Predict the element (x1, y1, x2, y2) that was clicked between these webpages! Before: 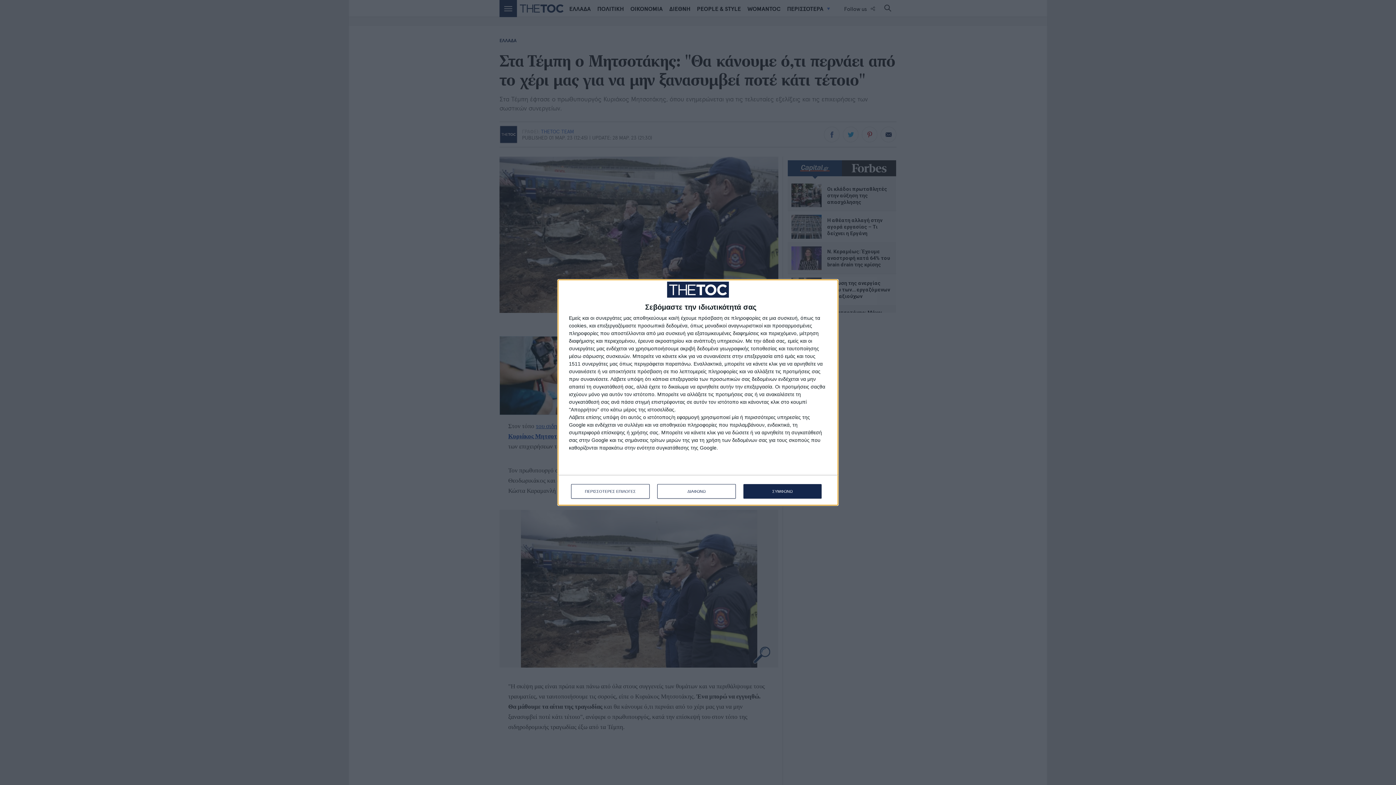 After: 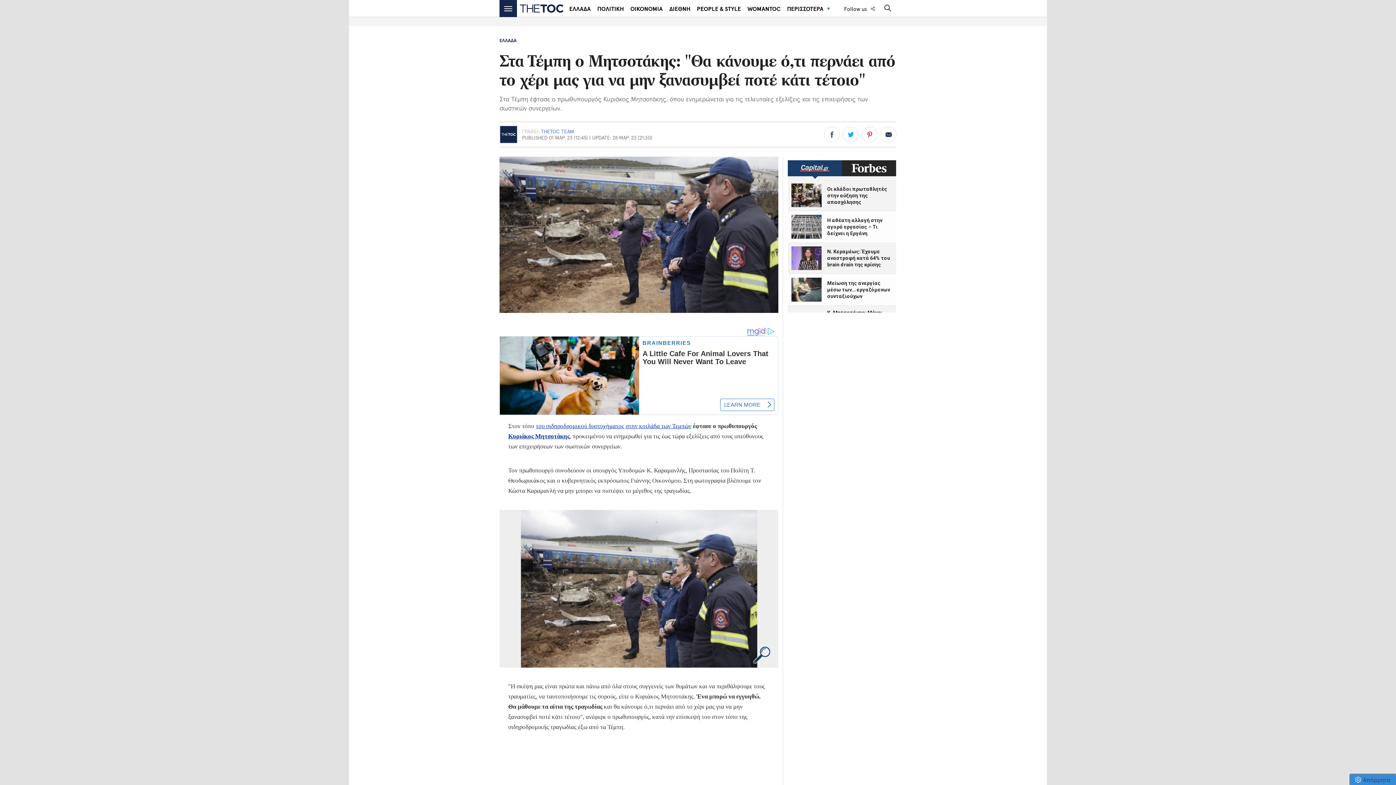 Action: bbox: (657, 484, 736, 499) label: ΔΙΑΦΩΝΩ